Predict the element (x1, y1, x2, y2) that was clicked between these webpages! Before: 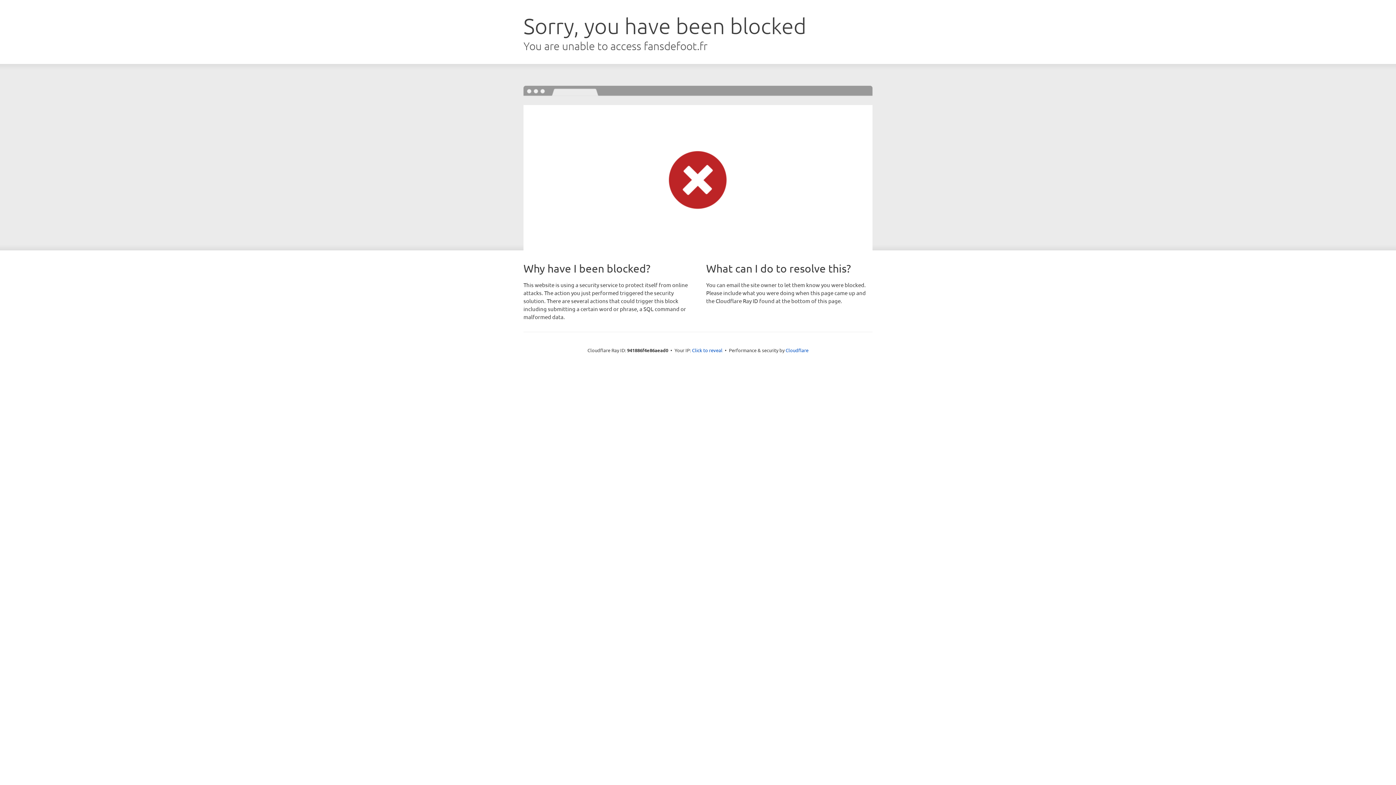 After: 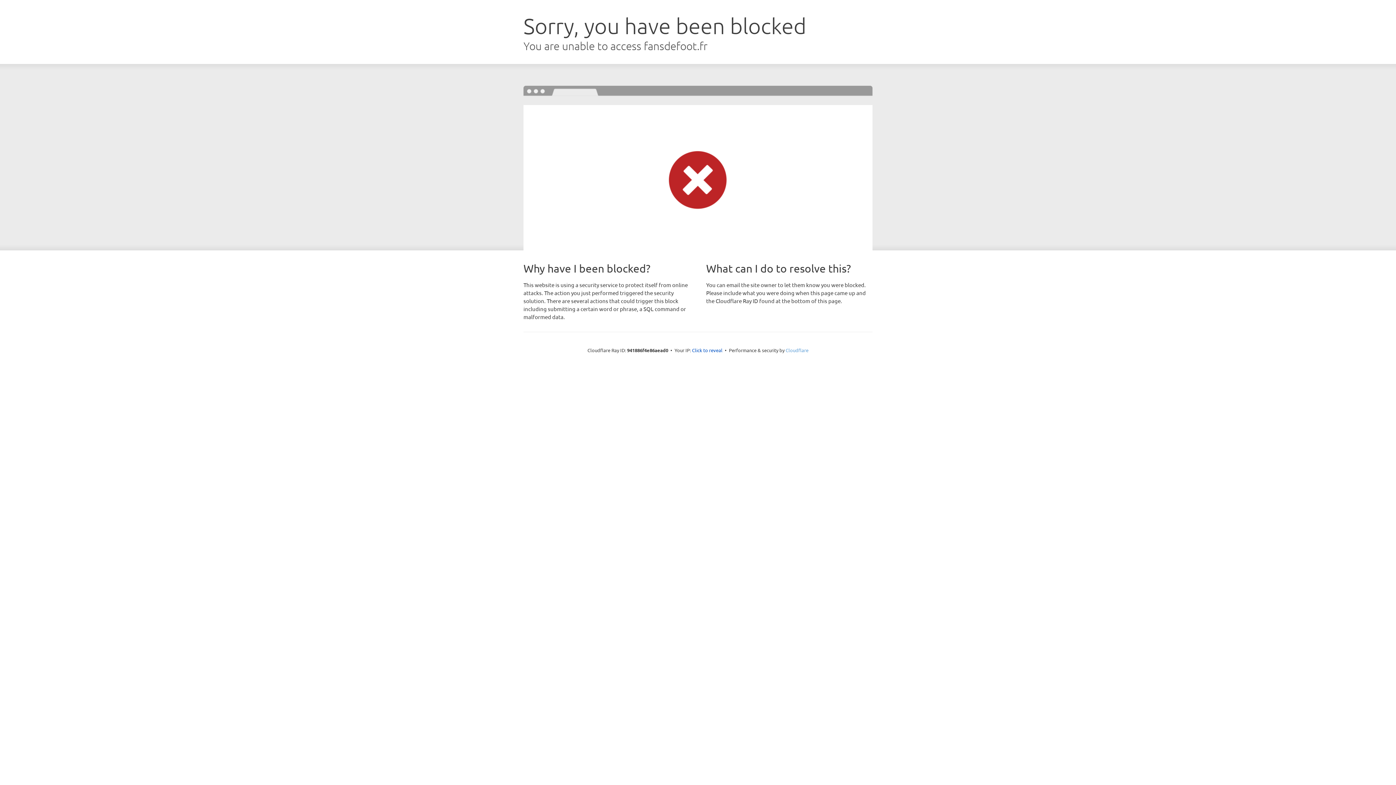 Action: label: Cloudflare bbox: (785, 347, 808, 353)